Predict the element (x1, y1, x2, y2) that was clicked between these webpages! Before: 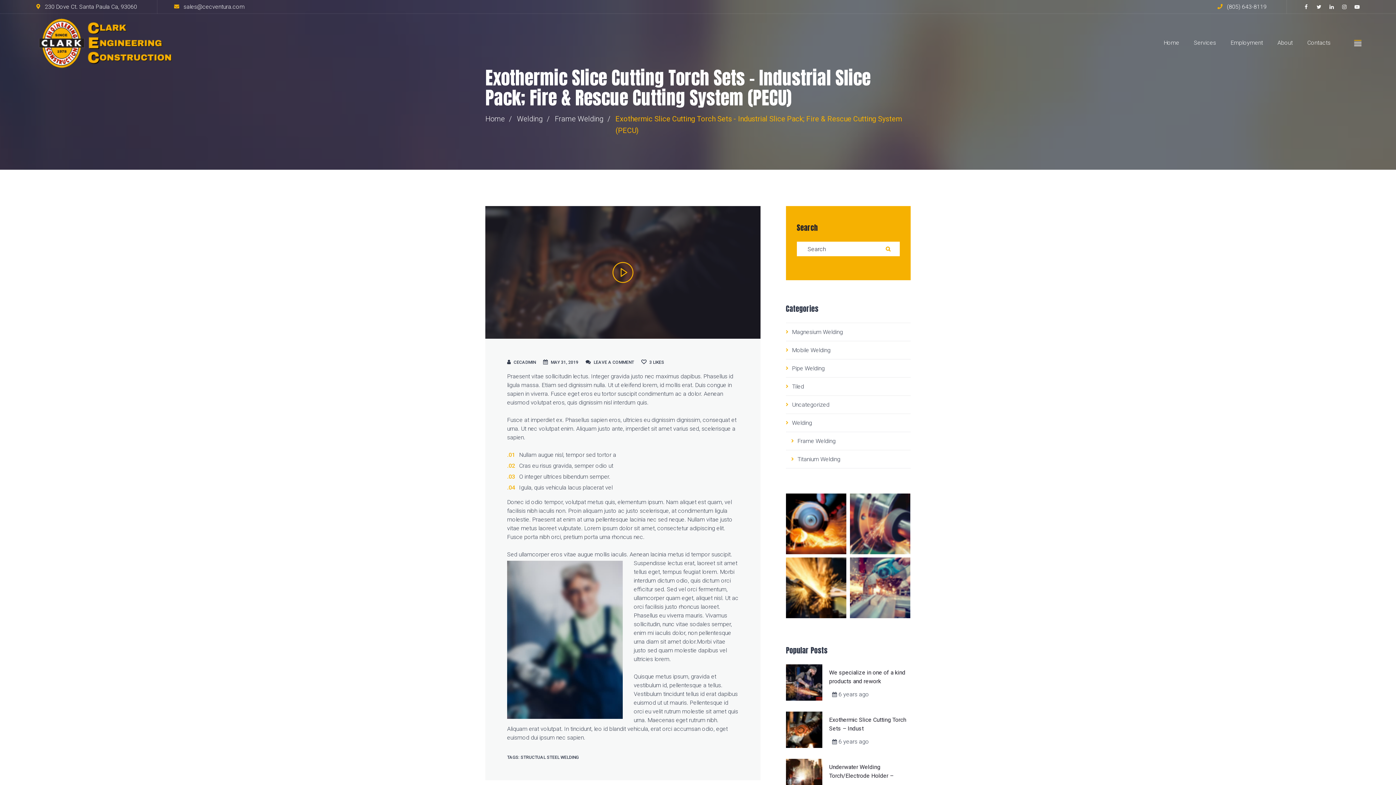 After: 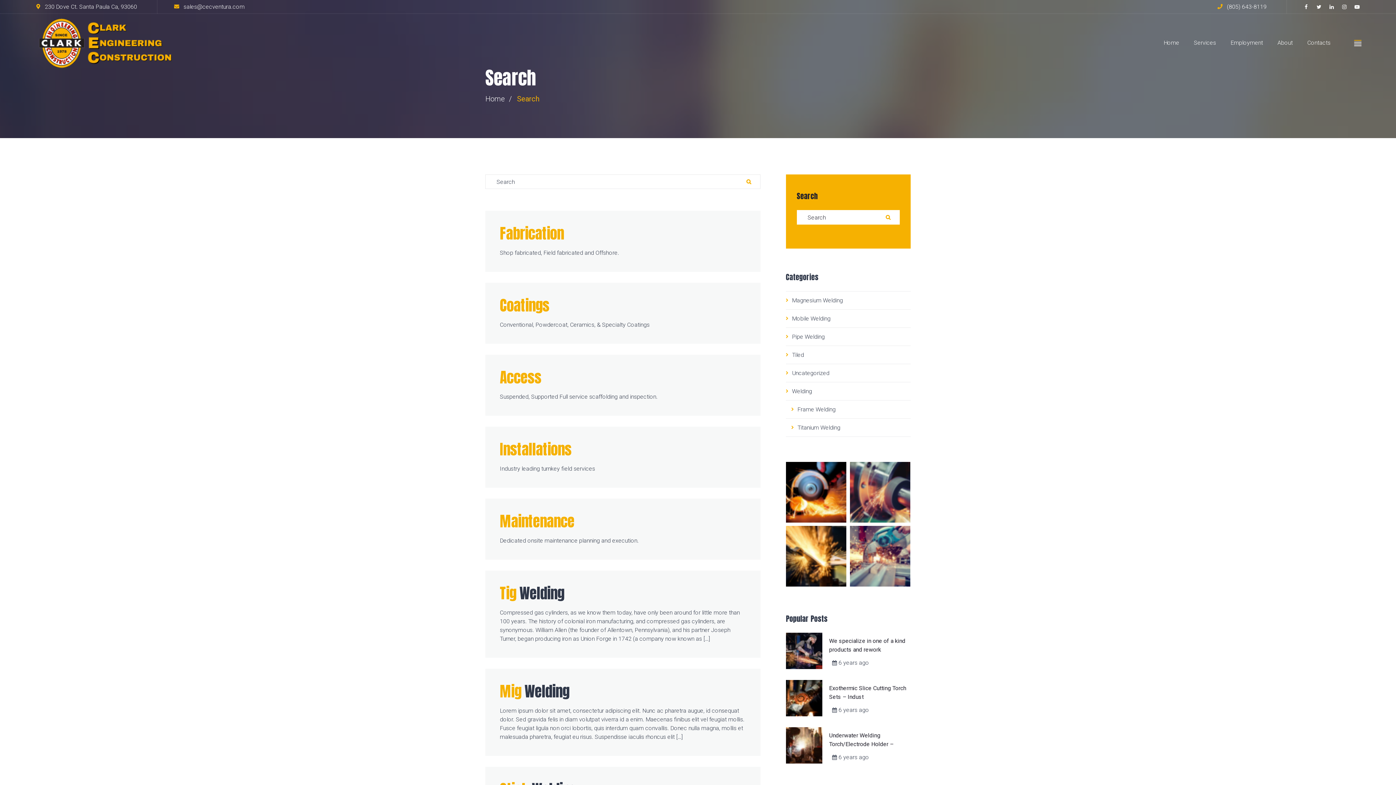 Action: bbox: (878, 241, 899, 256) label: SEARCH